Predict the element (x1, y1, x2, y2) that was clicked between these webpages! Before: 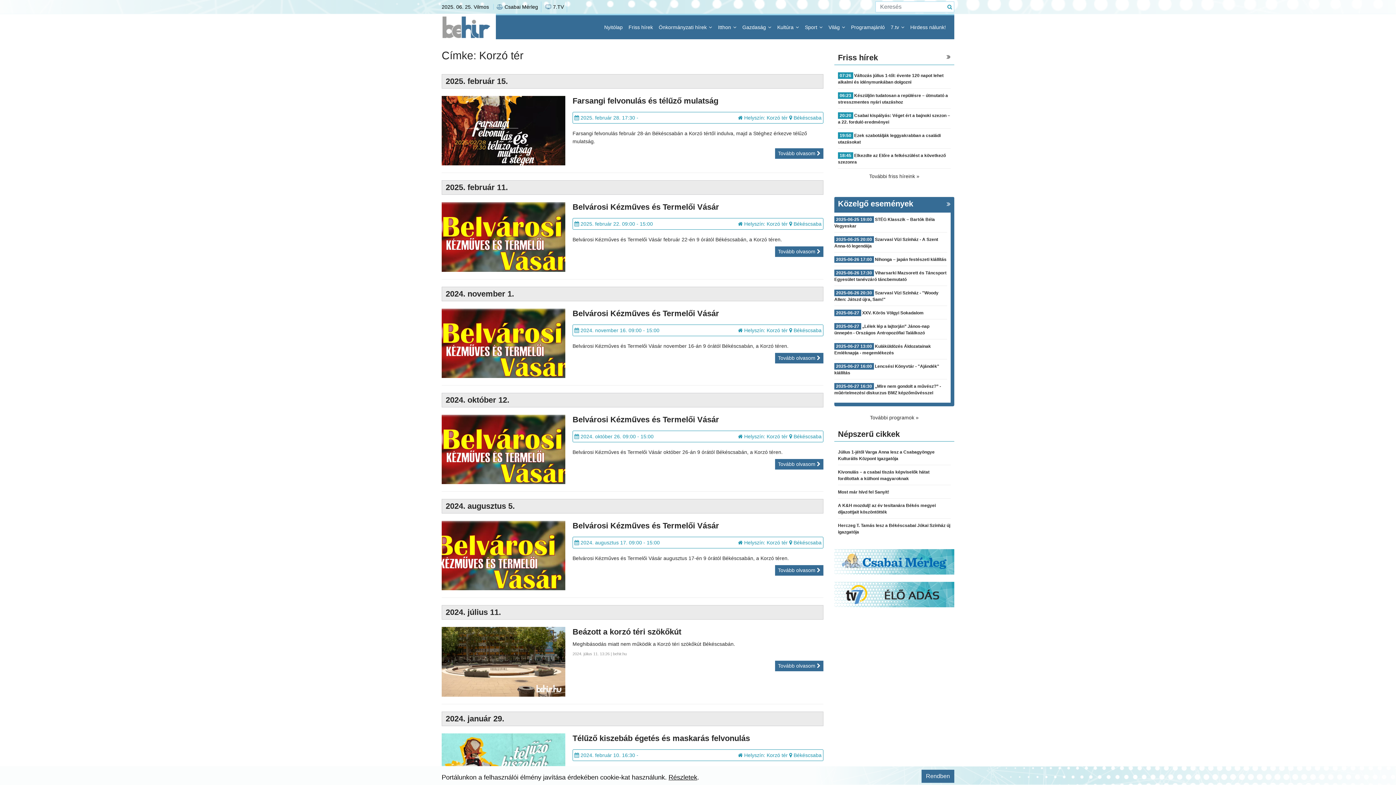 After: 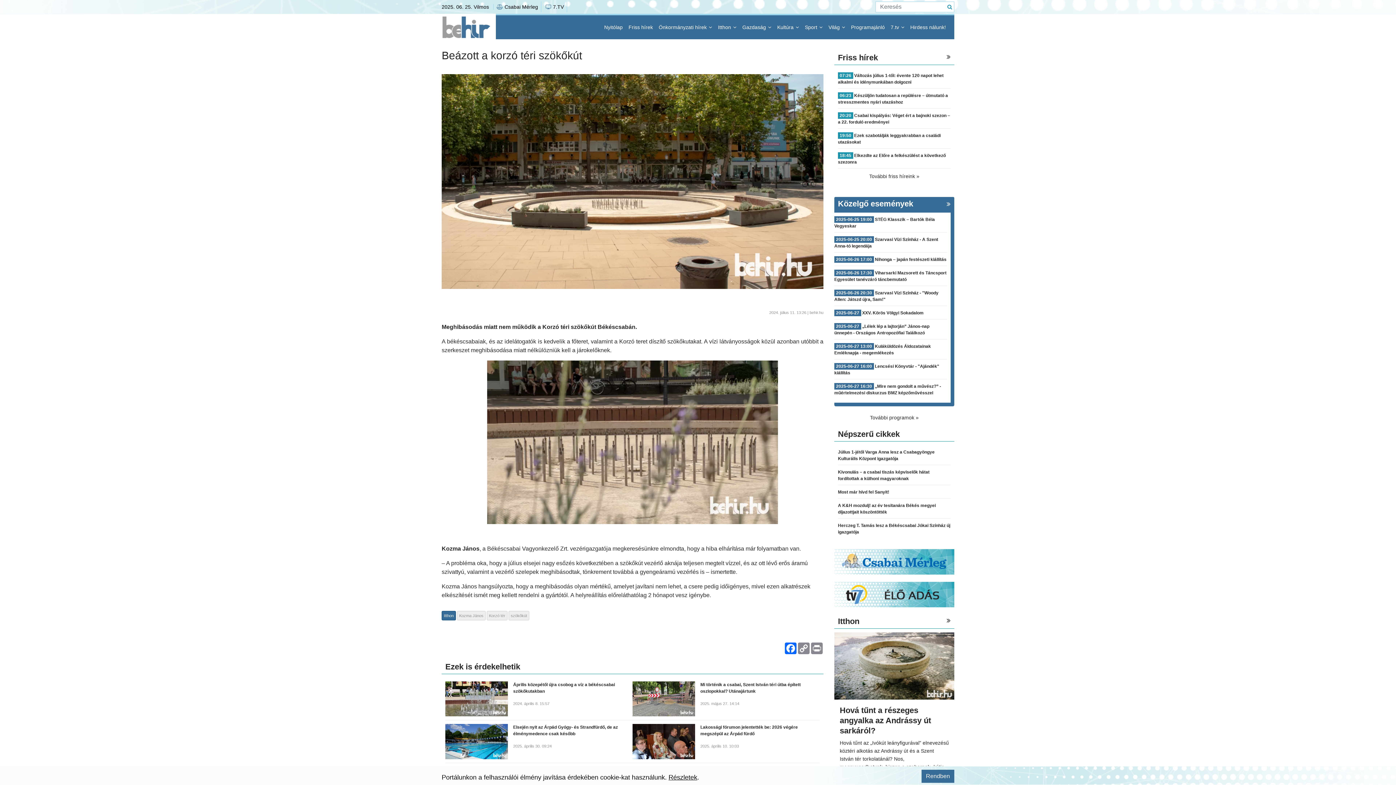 Action: bbox: (775, 661, 823, 671) label: Tovább olvasom 